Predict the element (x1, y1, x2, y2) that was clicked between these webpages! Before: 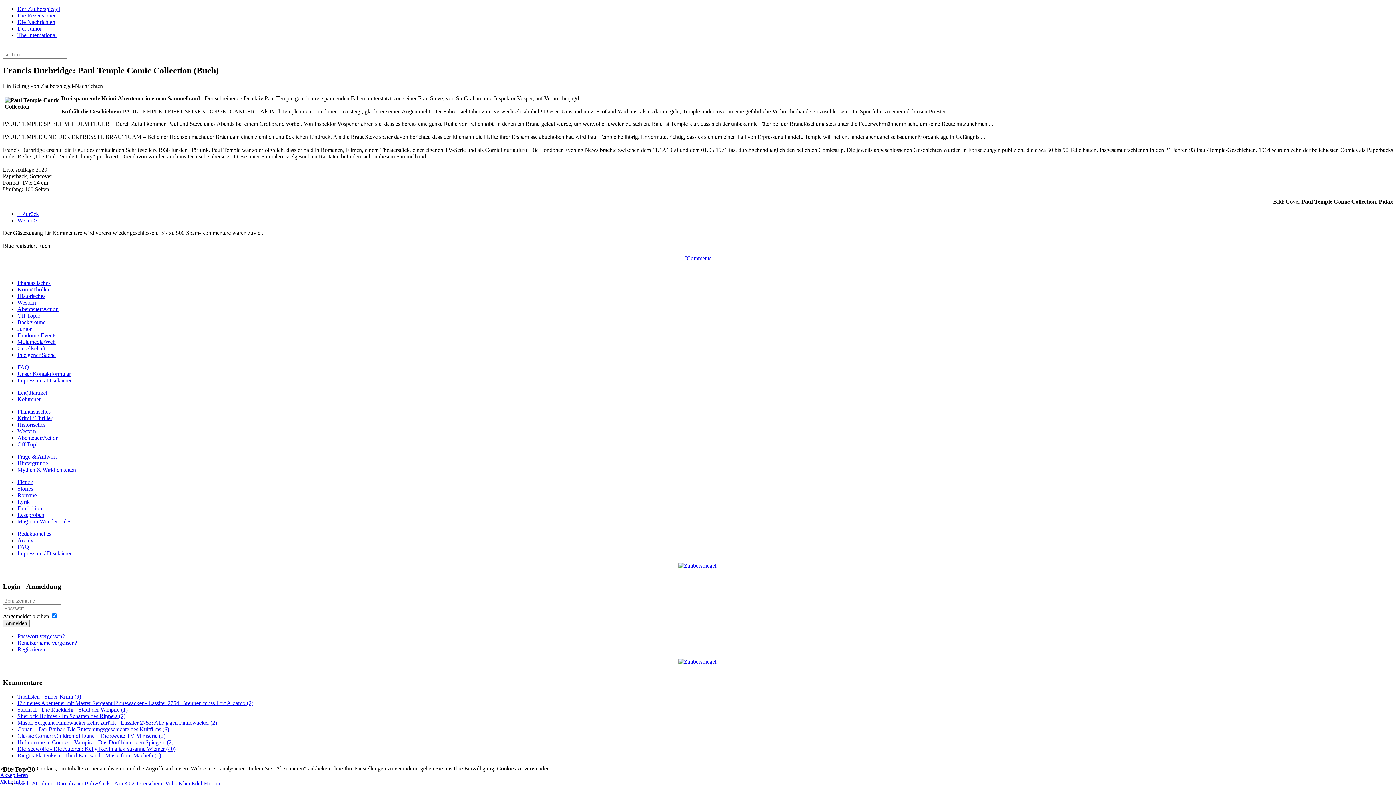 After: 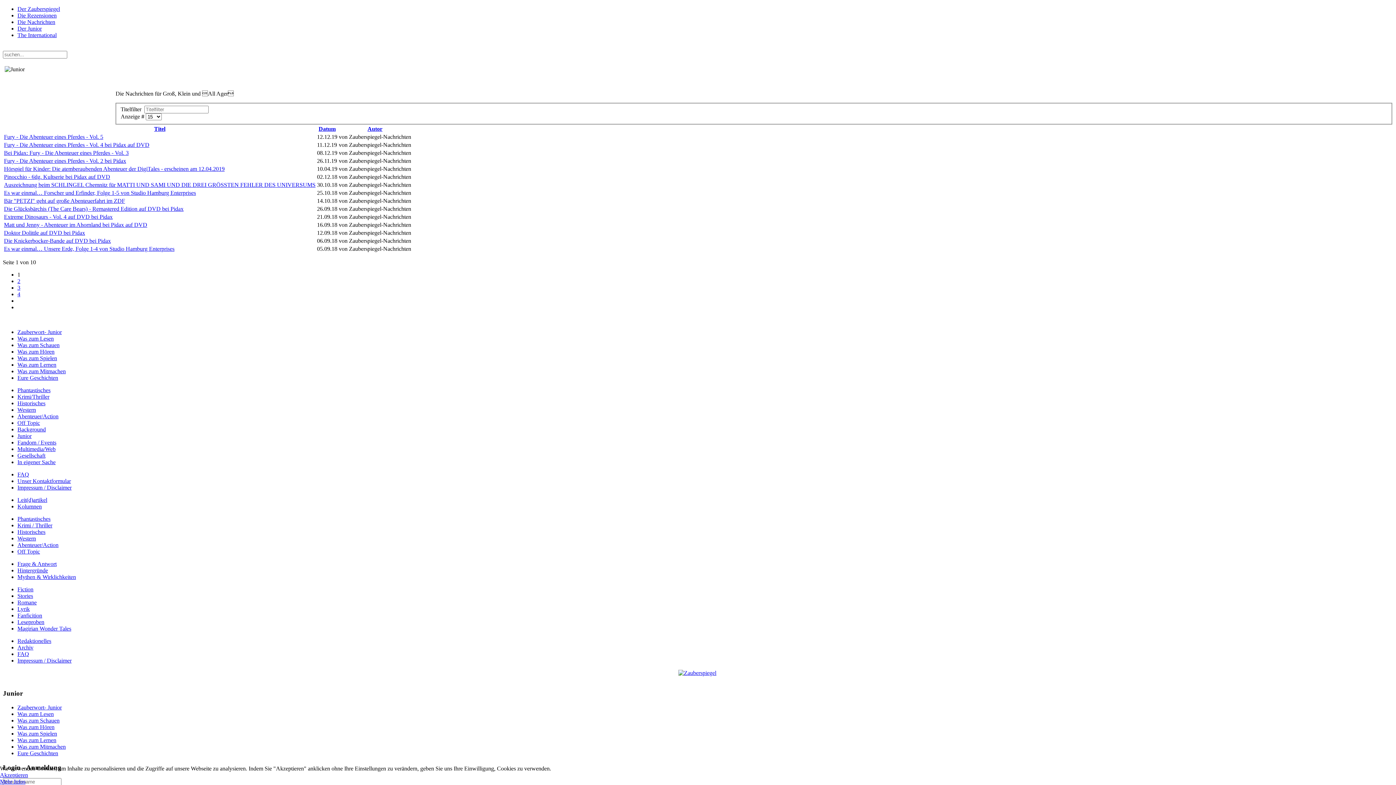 Action: bbox: (17, 325, 31, 331) label: Junior